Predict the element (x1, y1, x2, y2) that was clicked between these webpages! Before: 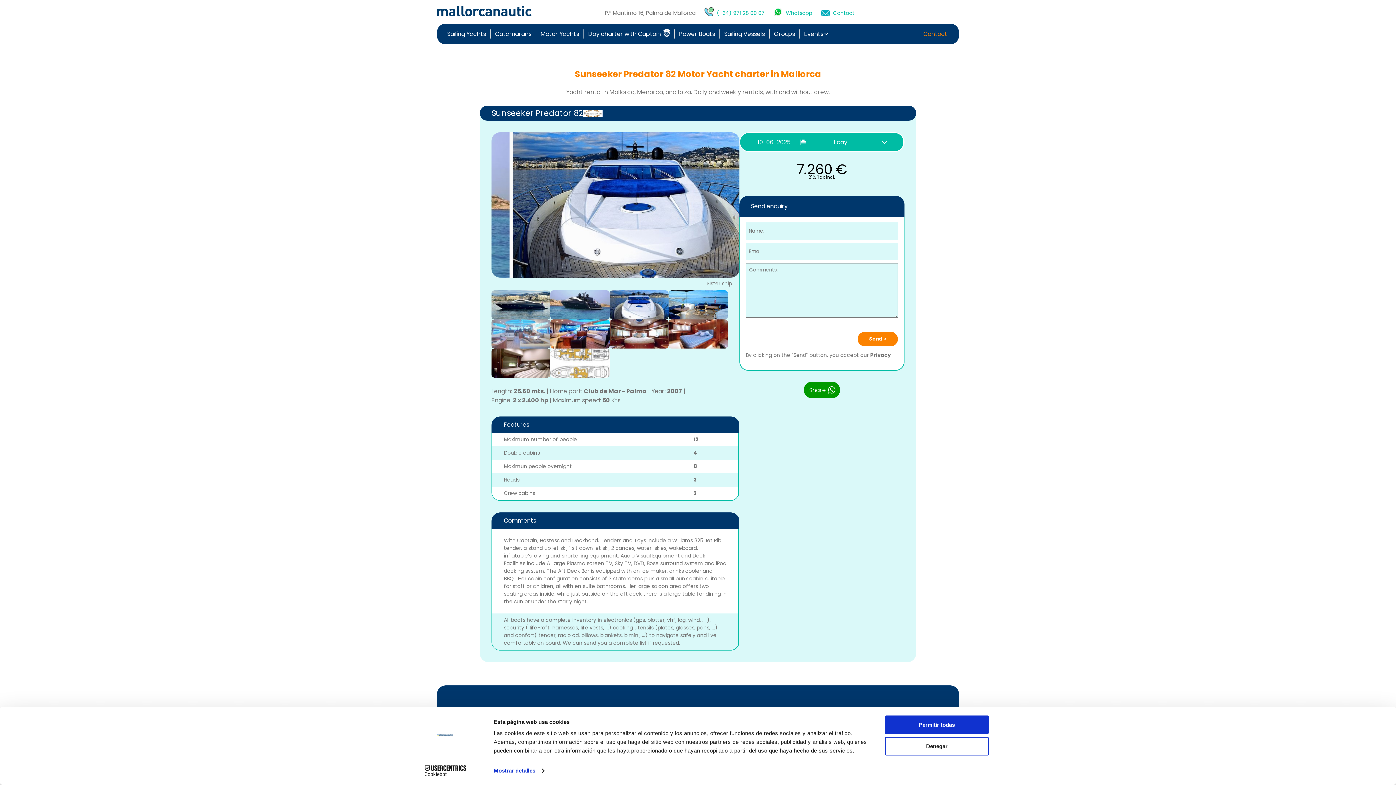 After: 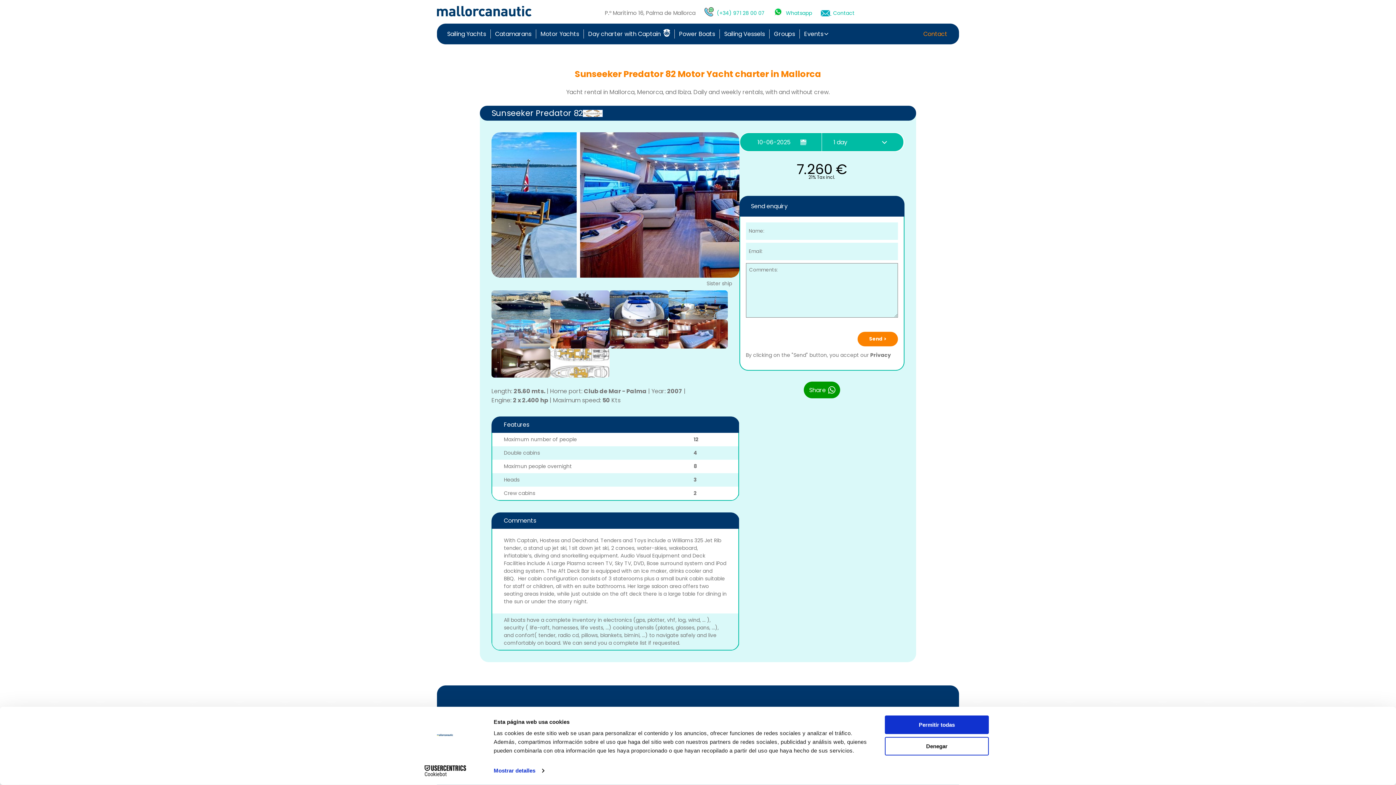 Action: bbox: (821, 9, 831, 16) label:  